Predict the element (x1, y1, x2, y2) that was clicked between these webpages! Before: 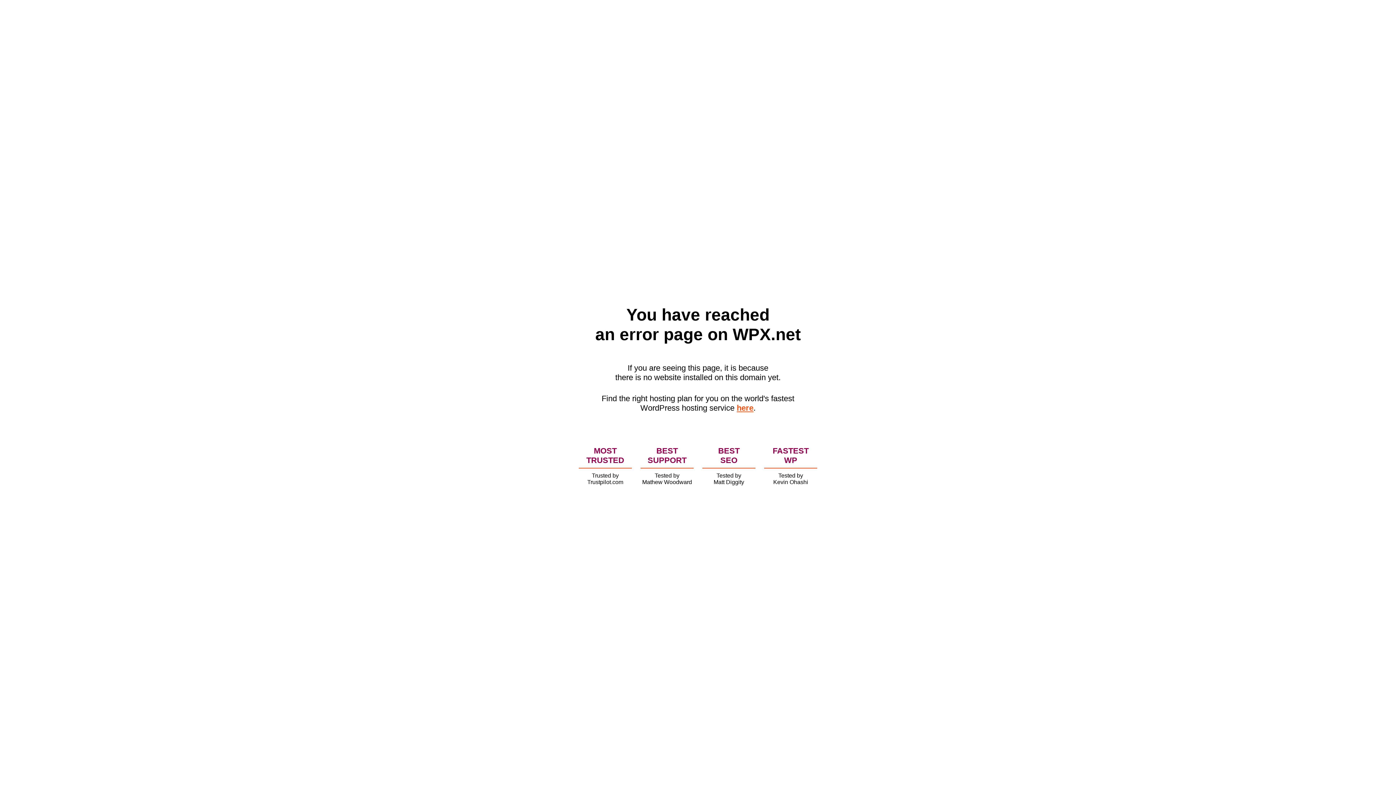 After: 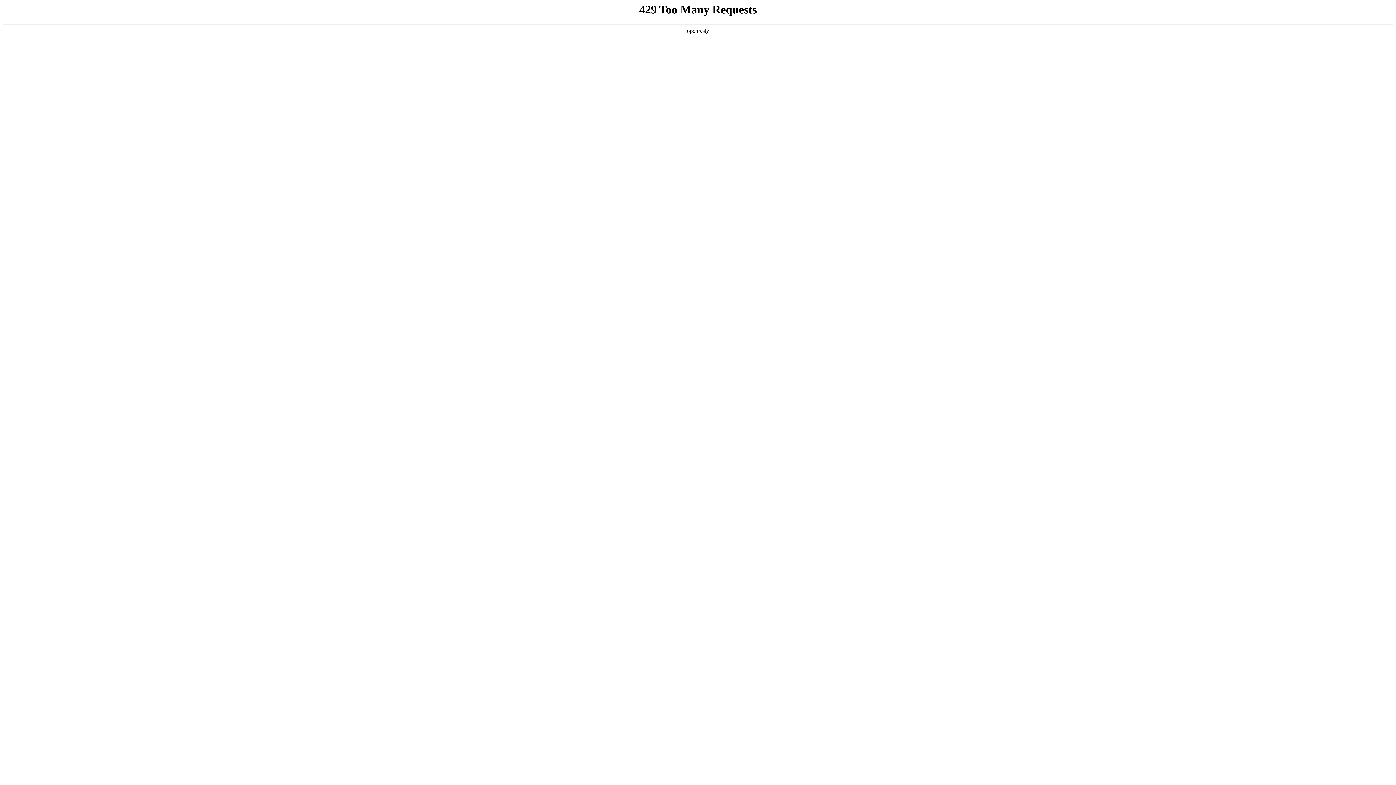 Action: bbox: (736, 403, 753, 412) label: here